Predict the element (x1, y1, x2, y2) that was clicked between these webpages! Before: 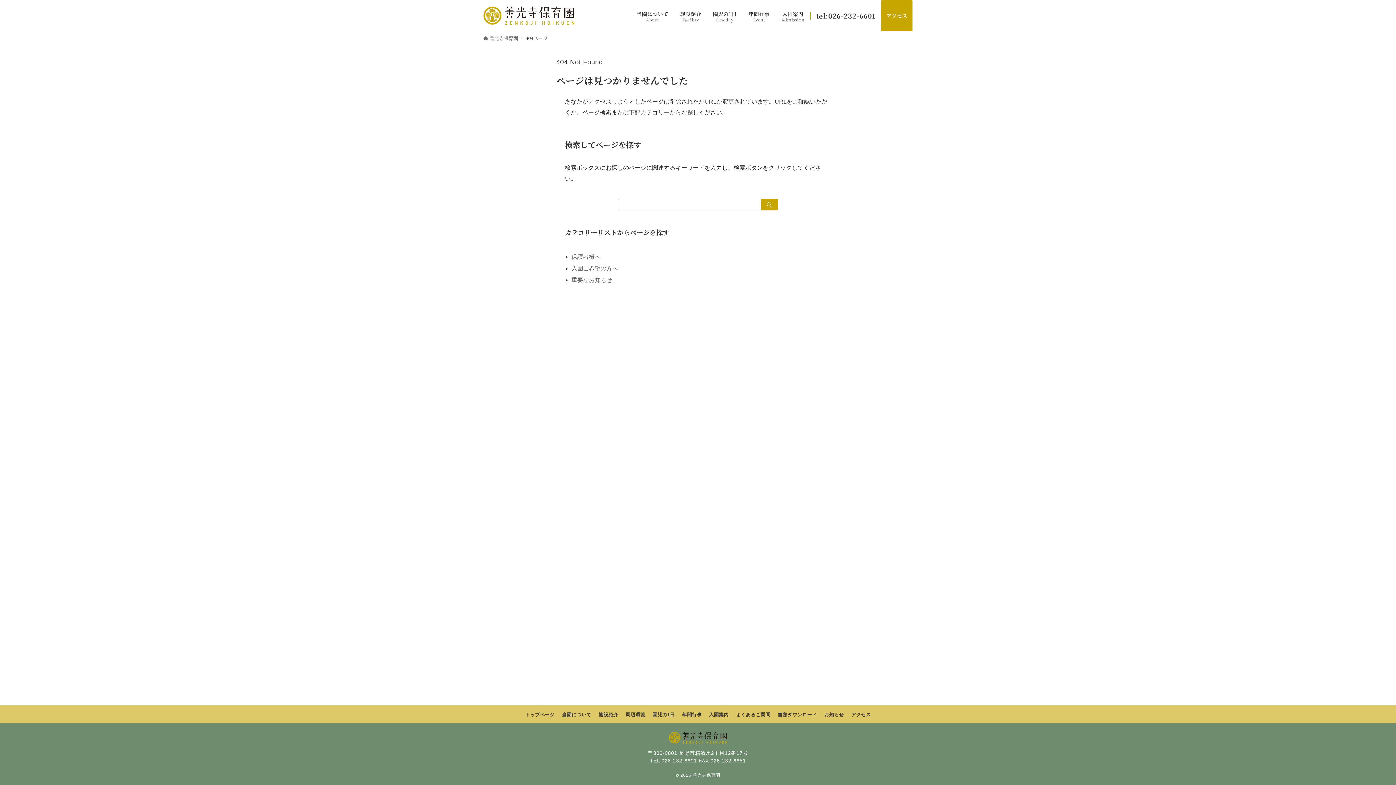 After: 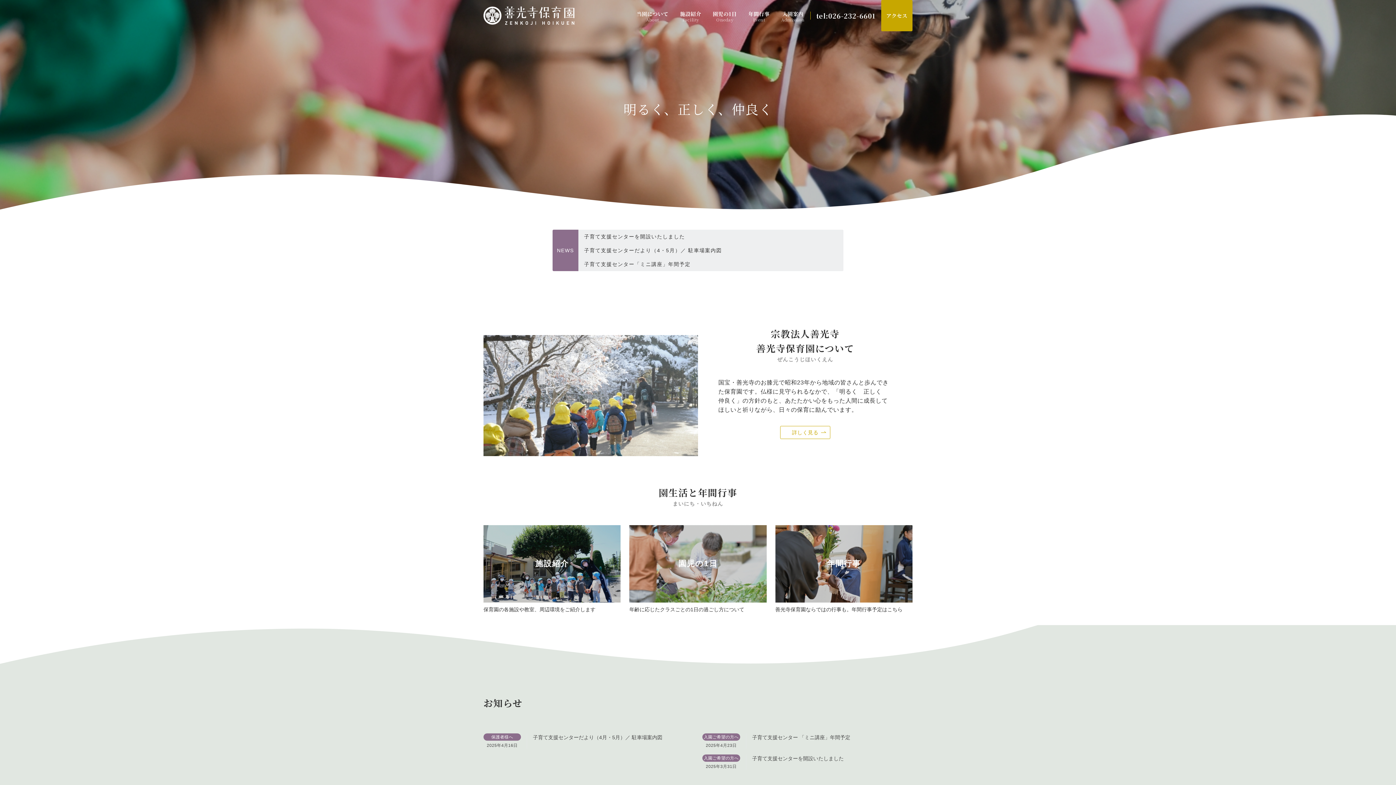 Action: bbox: (525, 712, 554, 717) label: トップページ